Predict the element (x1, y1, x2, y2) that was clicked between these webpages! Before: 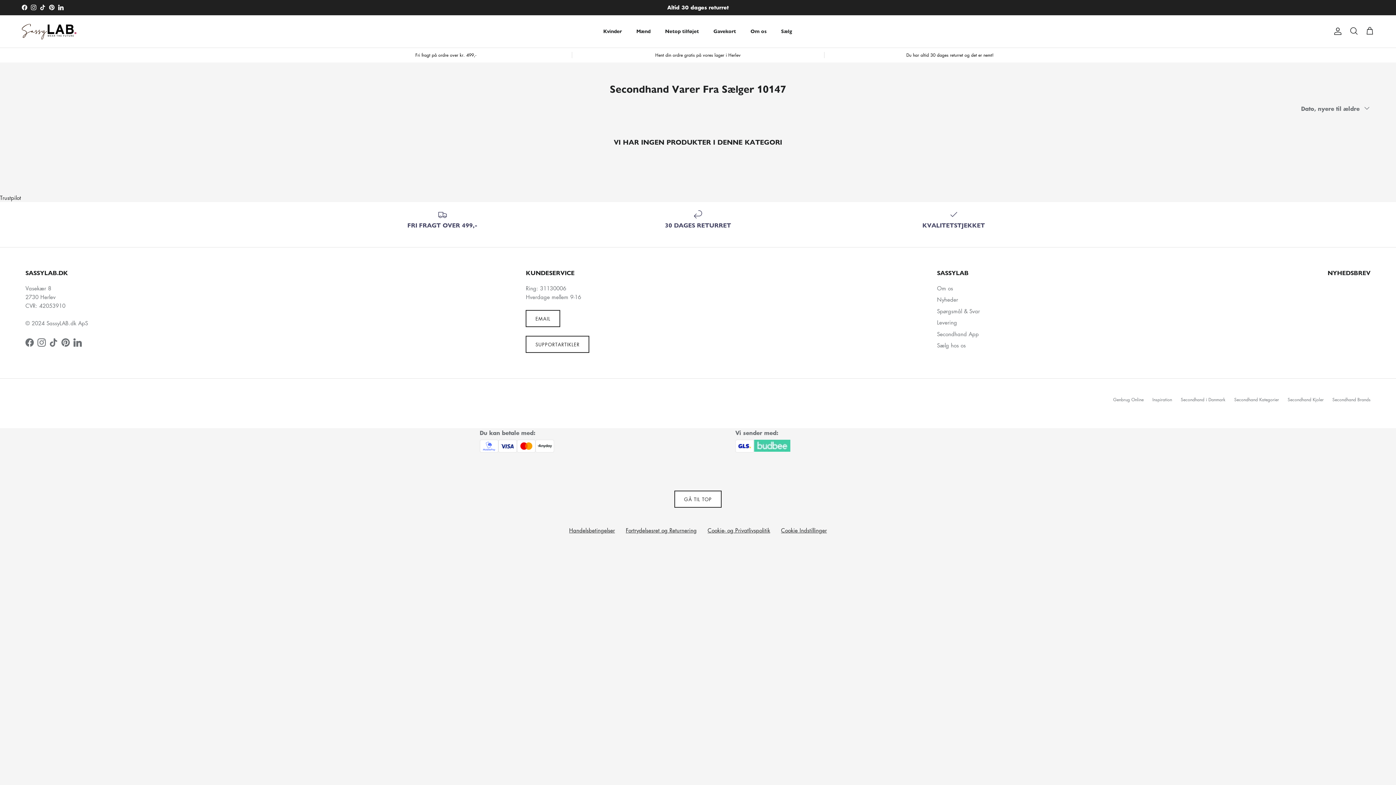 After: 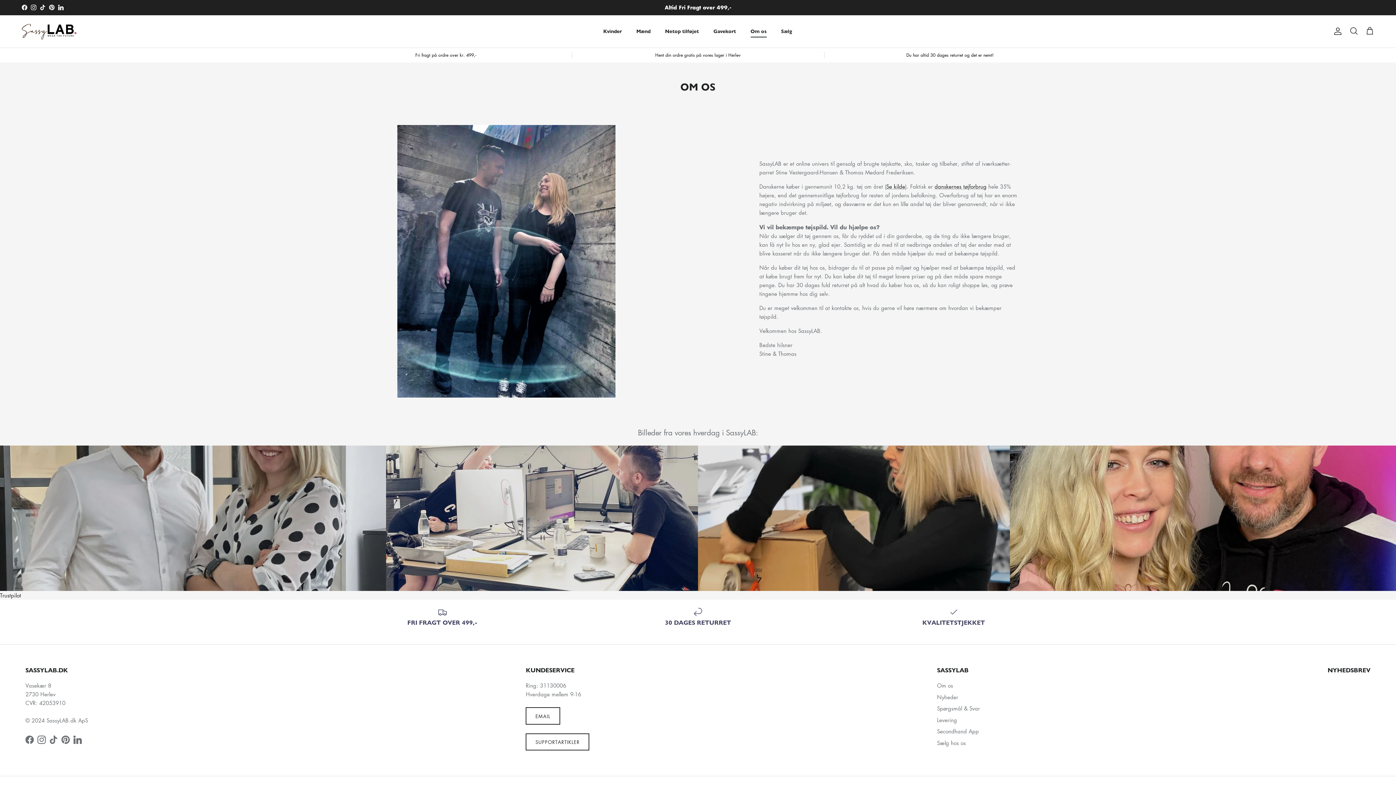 Action: bbox: (937, 284, 953, 291) label: Om os